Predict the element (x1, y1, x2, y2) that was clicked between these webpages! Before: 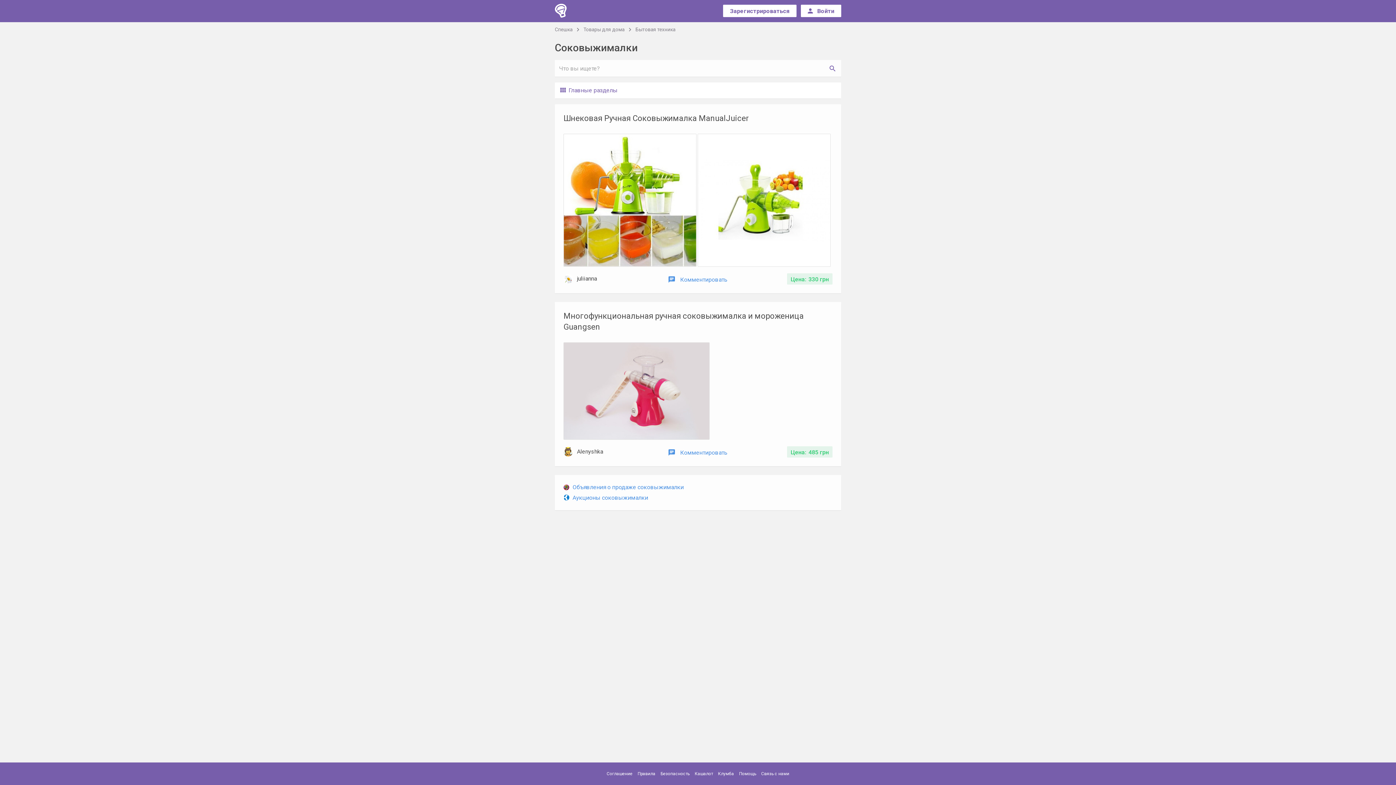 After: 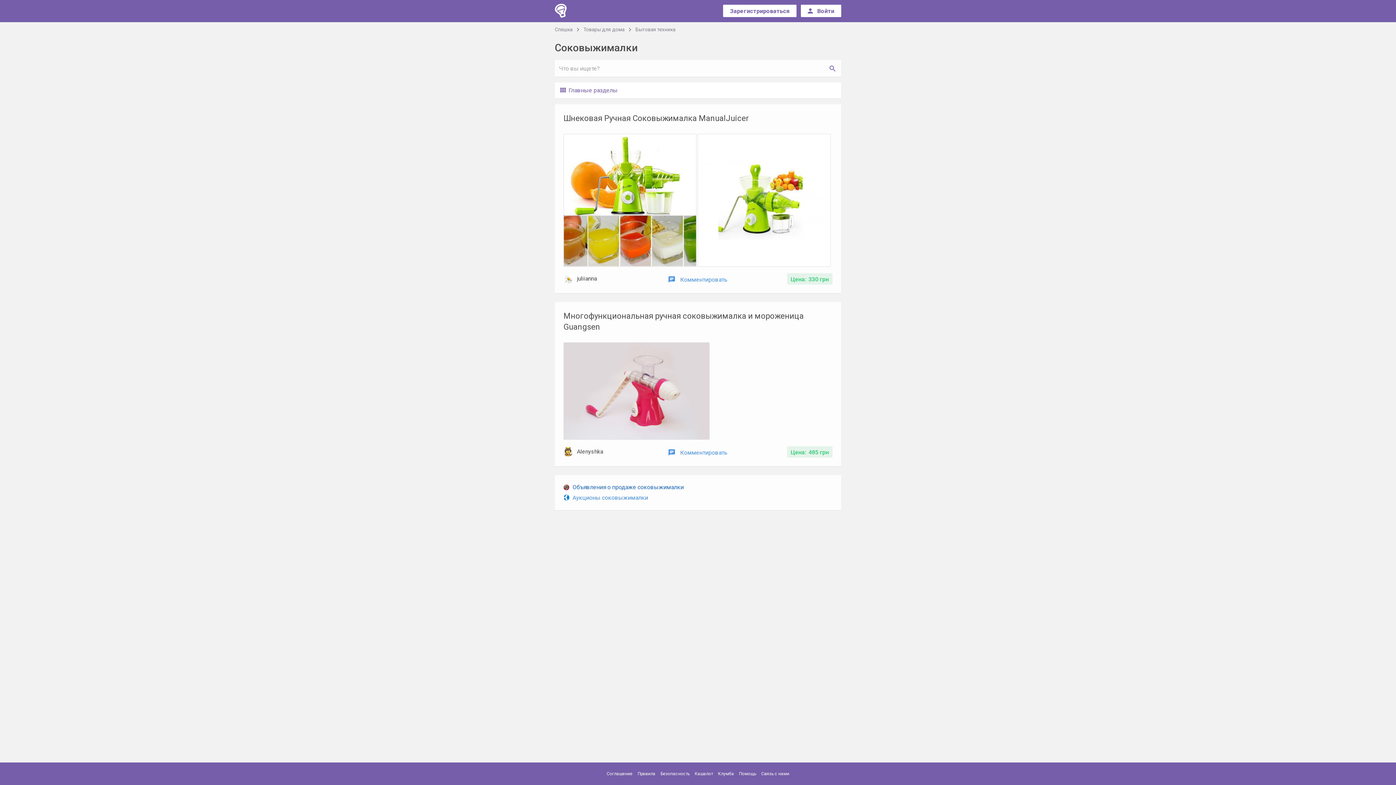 Action: bbox: (563, 484, 684, 491) label:  Объявления о продаже соковыжималки